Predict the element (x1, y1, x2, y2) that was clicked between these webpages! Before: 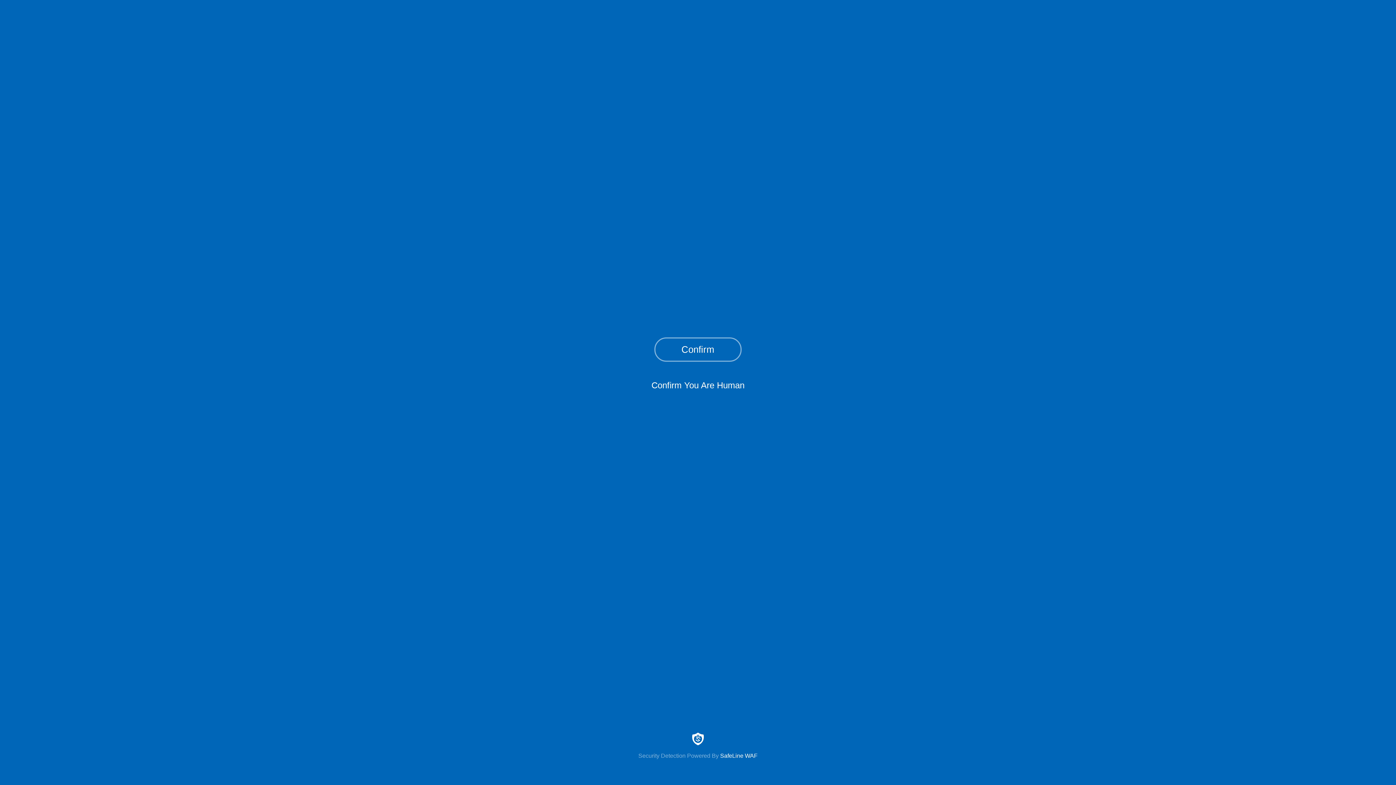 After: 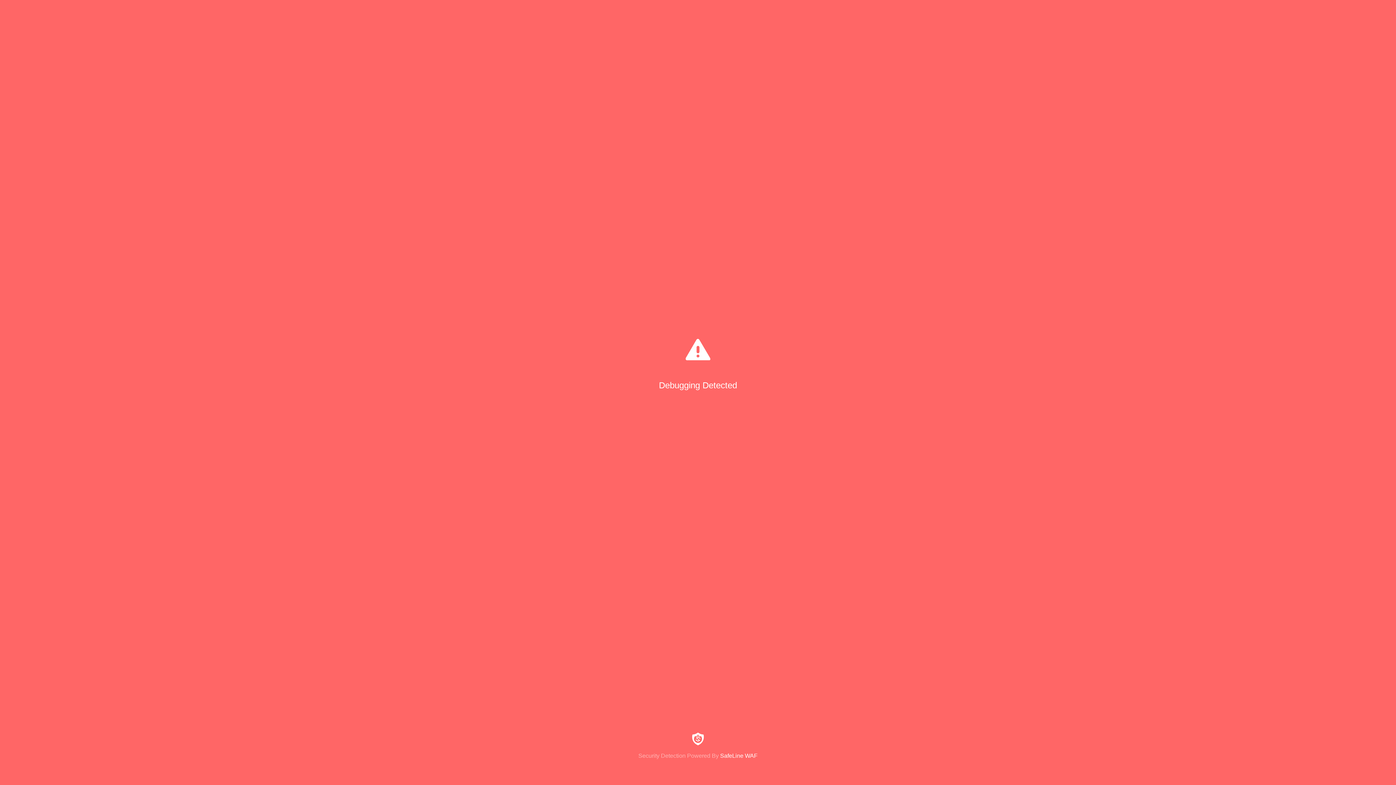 Action: label: Confirm bbox: (654, 337, 741, 361)